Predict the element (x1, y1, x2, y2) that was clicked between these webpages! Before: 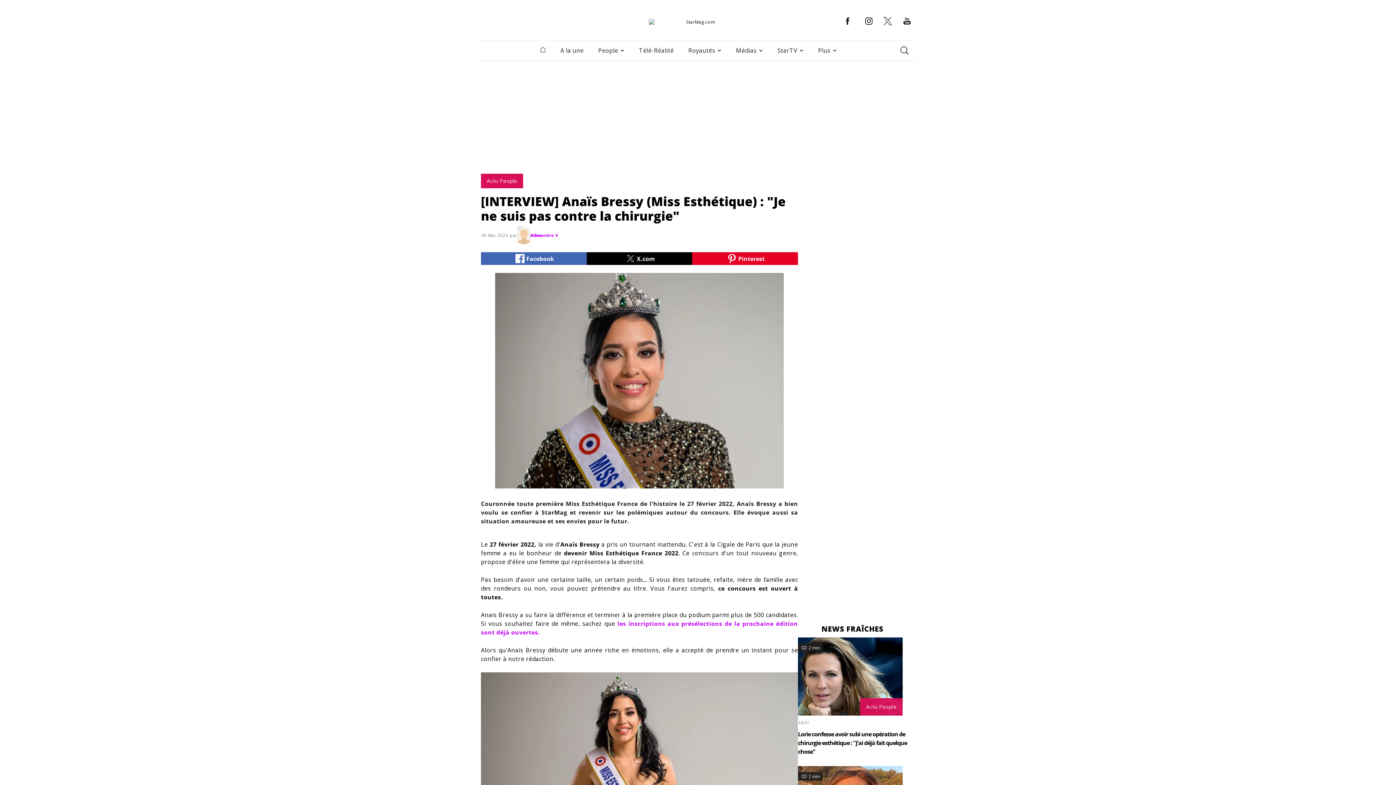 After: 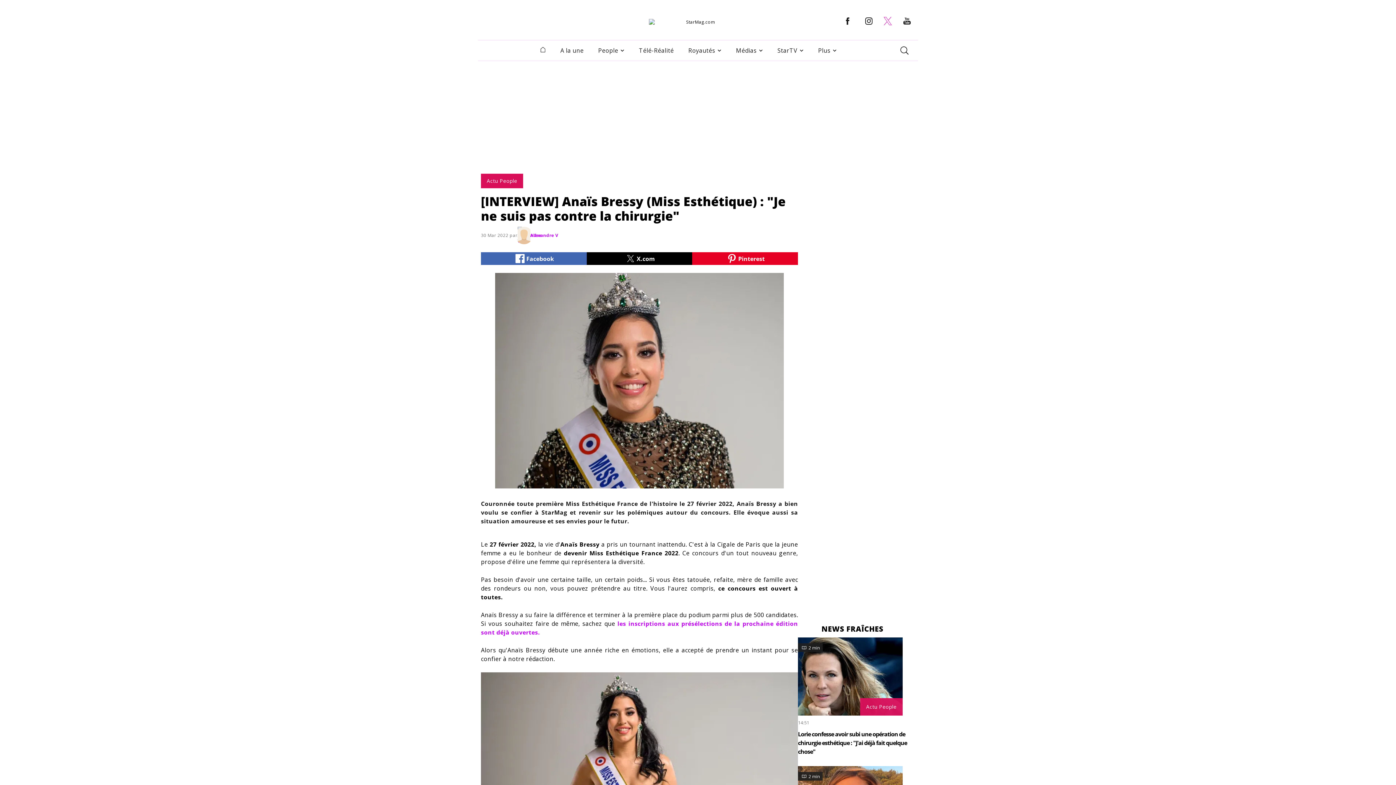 Action: label: x-twitter bbox: (882, 21, 893, 28)